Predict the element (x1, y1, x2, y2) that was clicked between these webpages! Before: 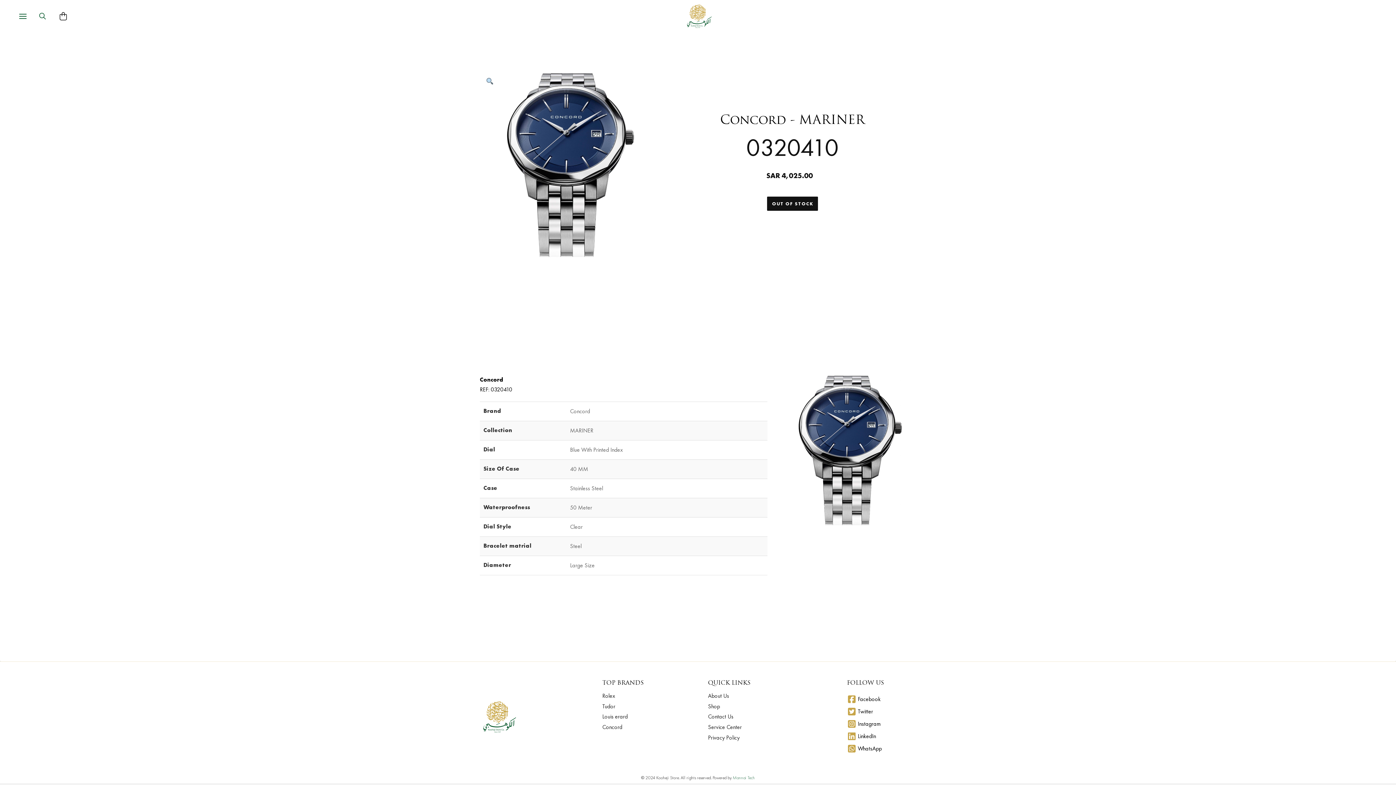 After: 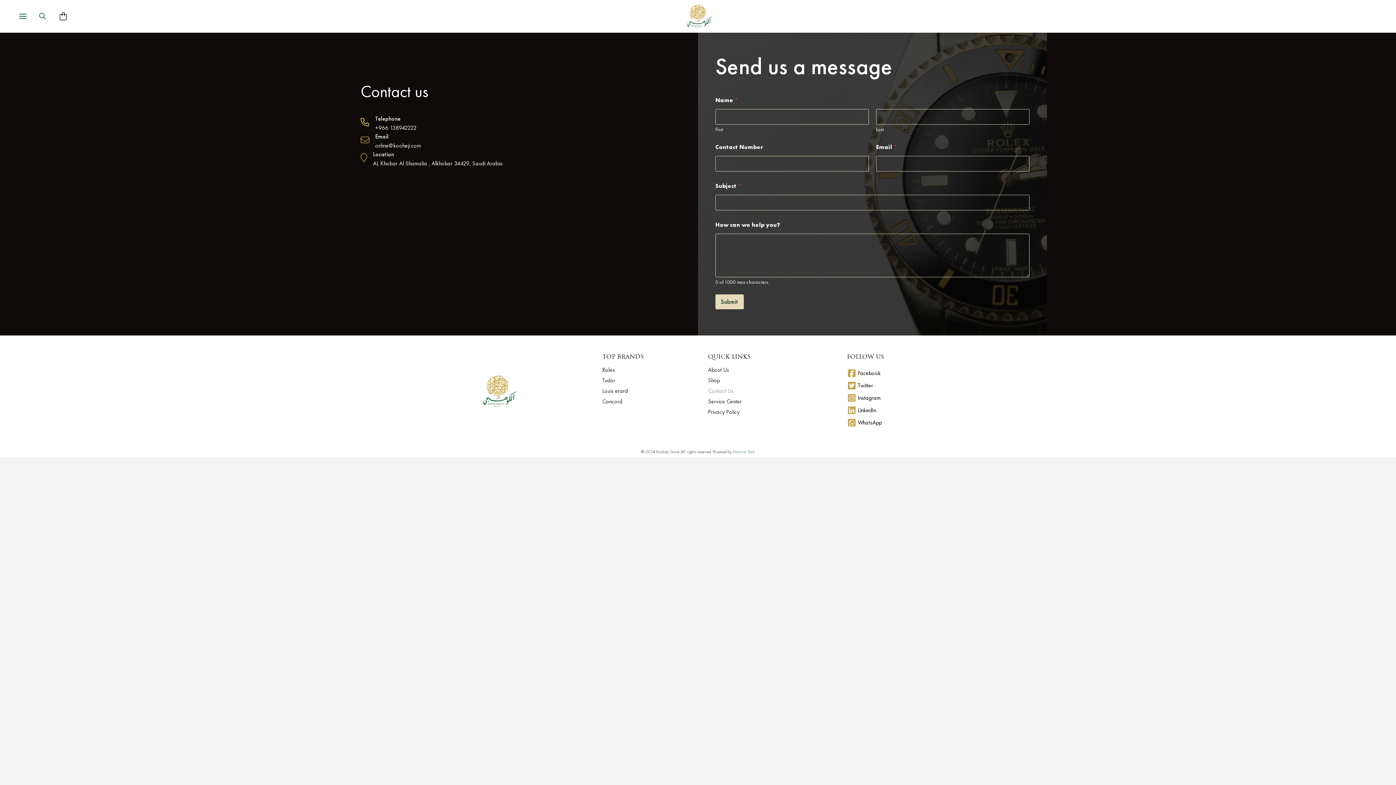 Action: bbox: (708, 711, 815, 722) label: Contact Us